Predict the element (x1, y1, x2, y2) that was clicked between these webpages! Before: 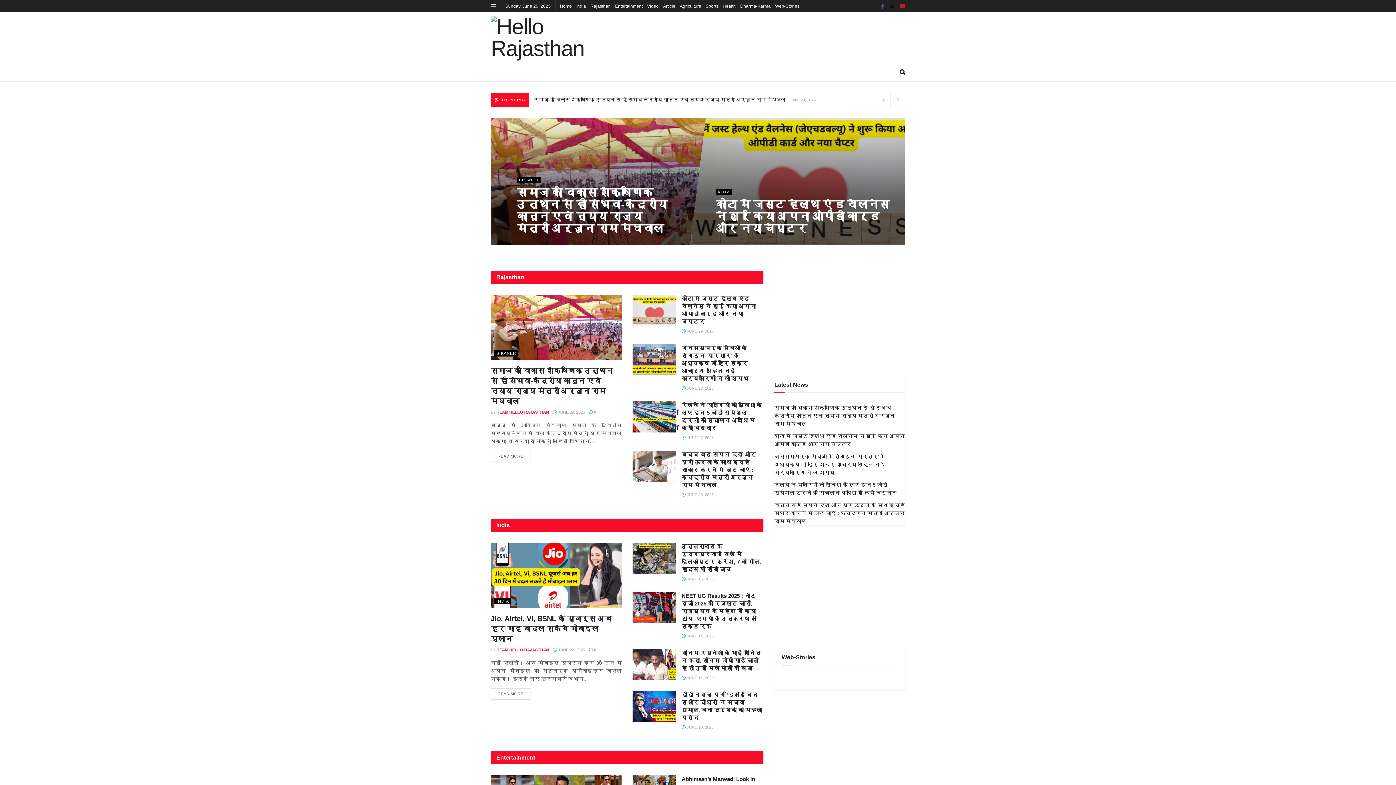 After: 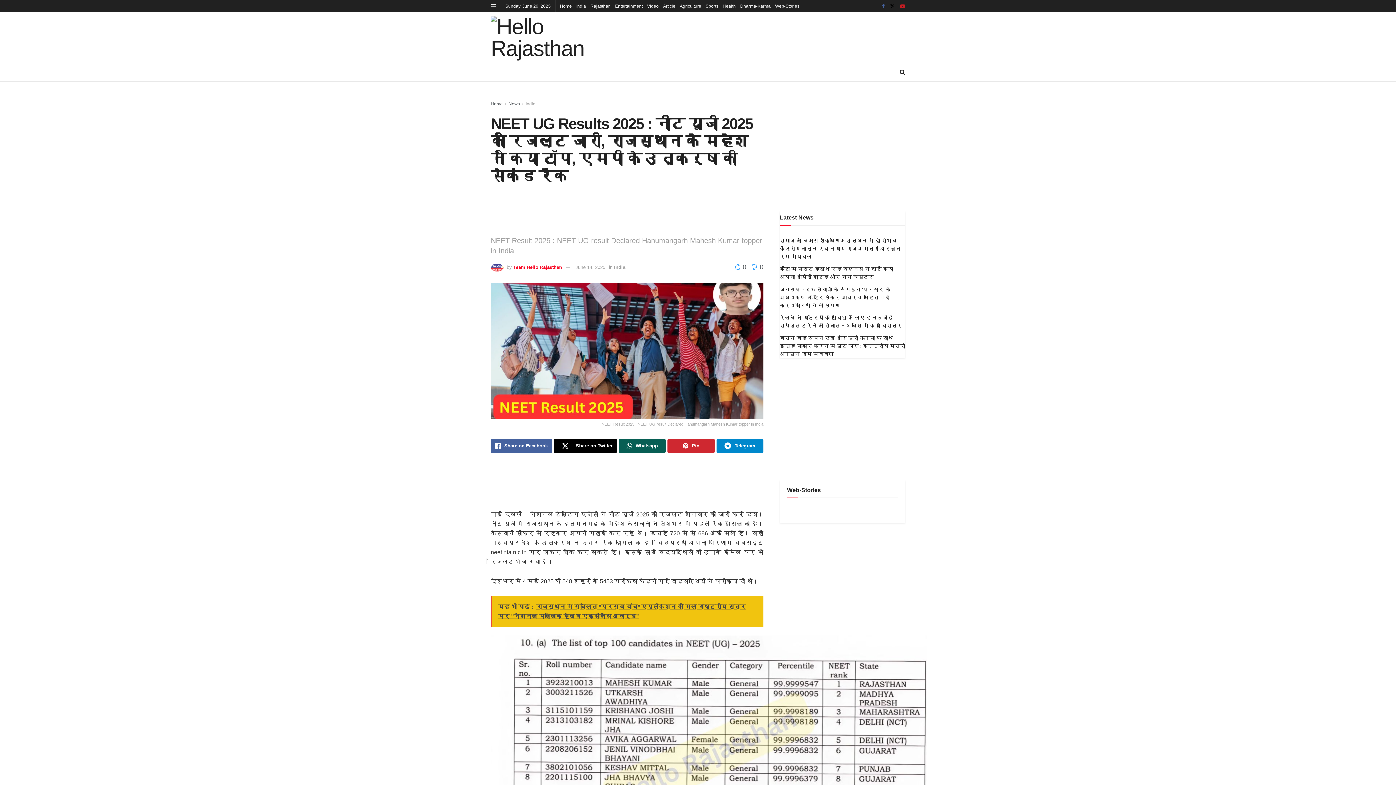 Action: bbox: (632, 592, 676, 623) label: Read article: NEET UG Results 2025 : नीट यूजी 2025 का रिजल्ट जारी, राजस्थान के महेश ने किया टॉप, एमपी के उत्कर्ष की सेकंड रैंक